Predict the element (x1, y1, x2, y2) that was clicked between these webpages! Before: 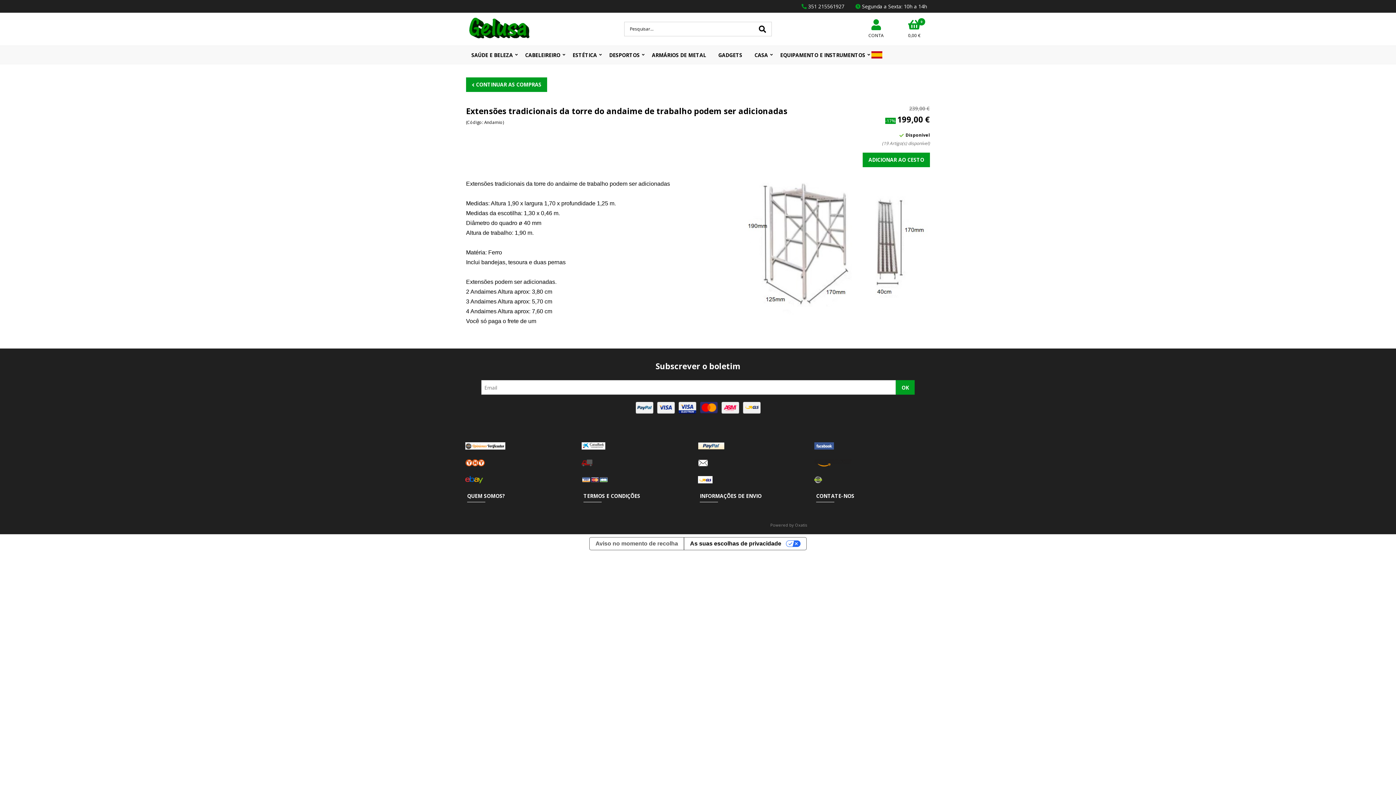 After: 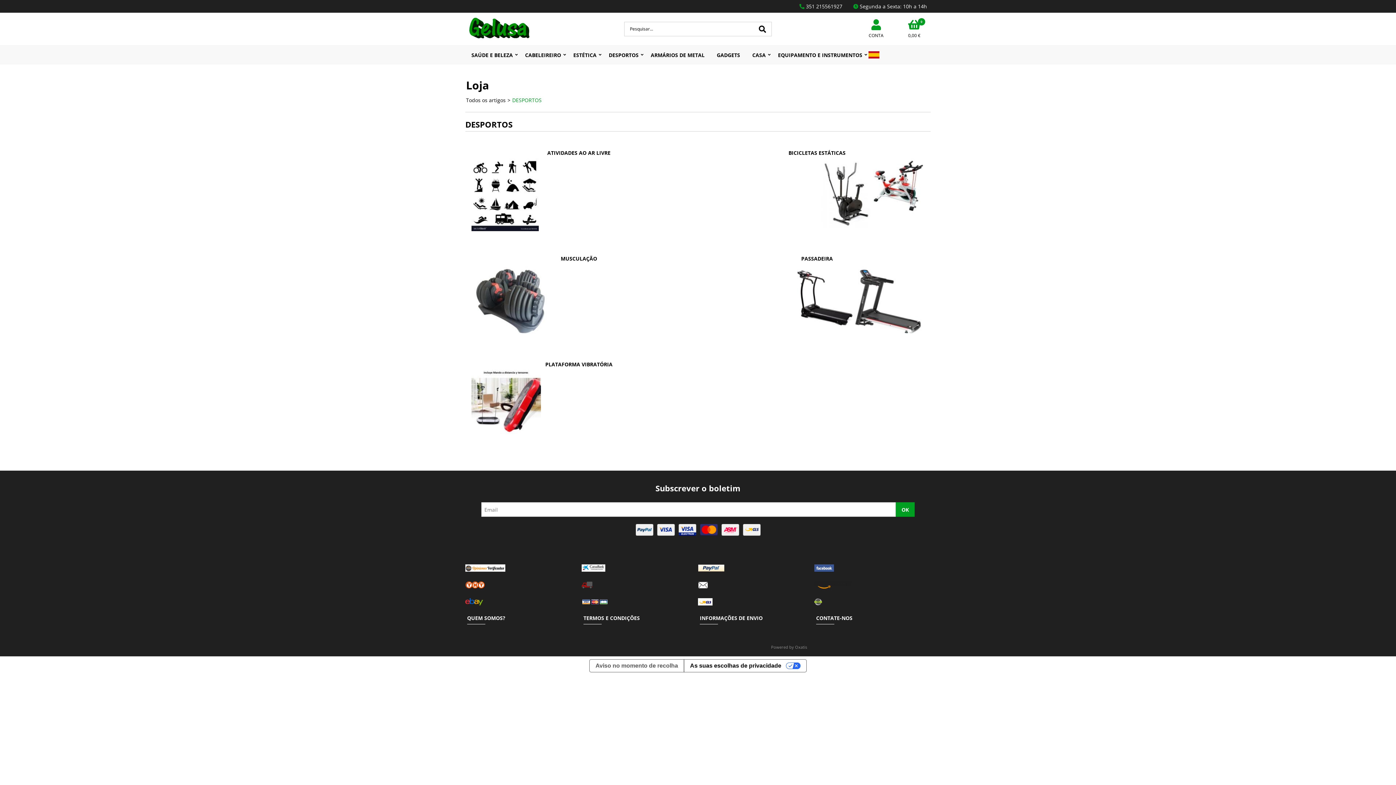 Action: label: DESPORTOS bbox: (603, 45, 645, 64)